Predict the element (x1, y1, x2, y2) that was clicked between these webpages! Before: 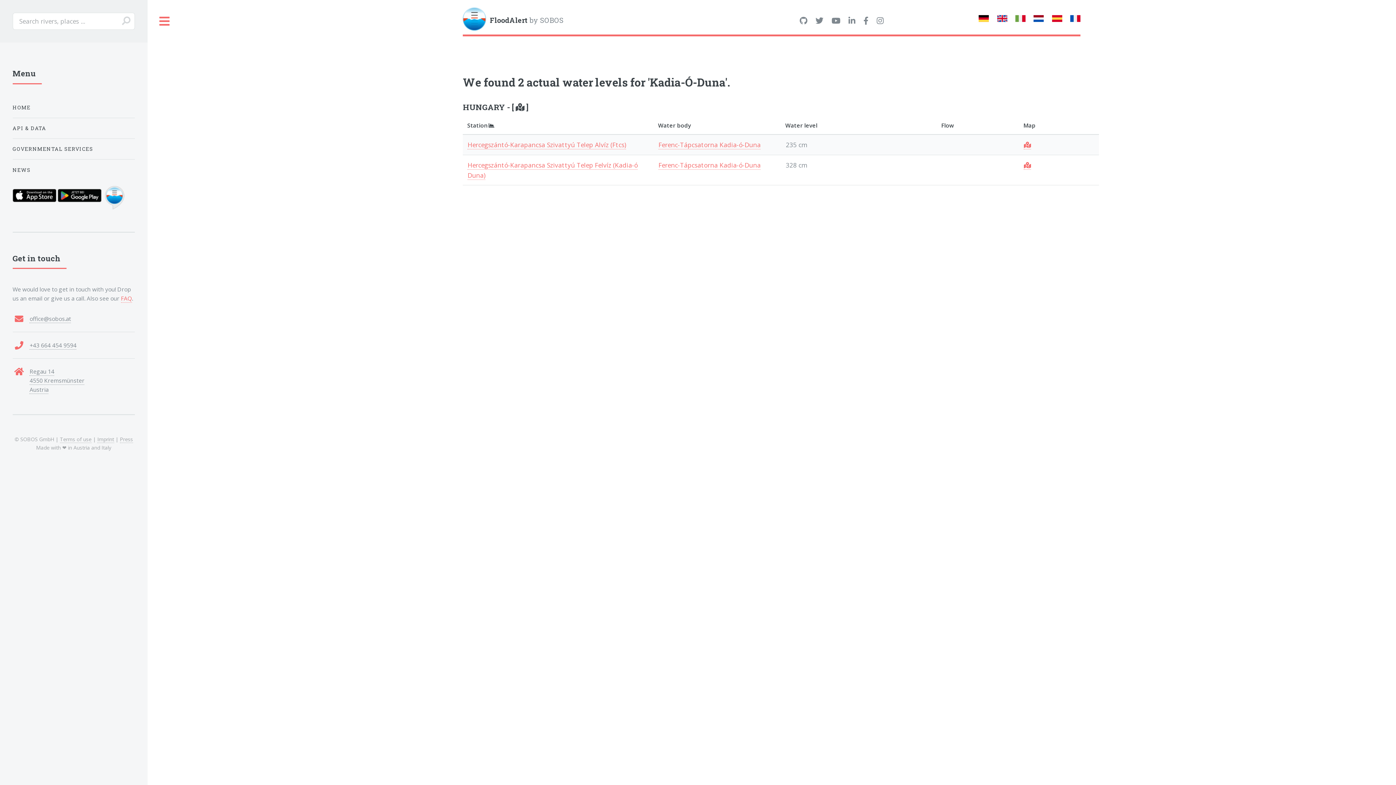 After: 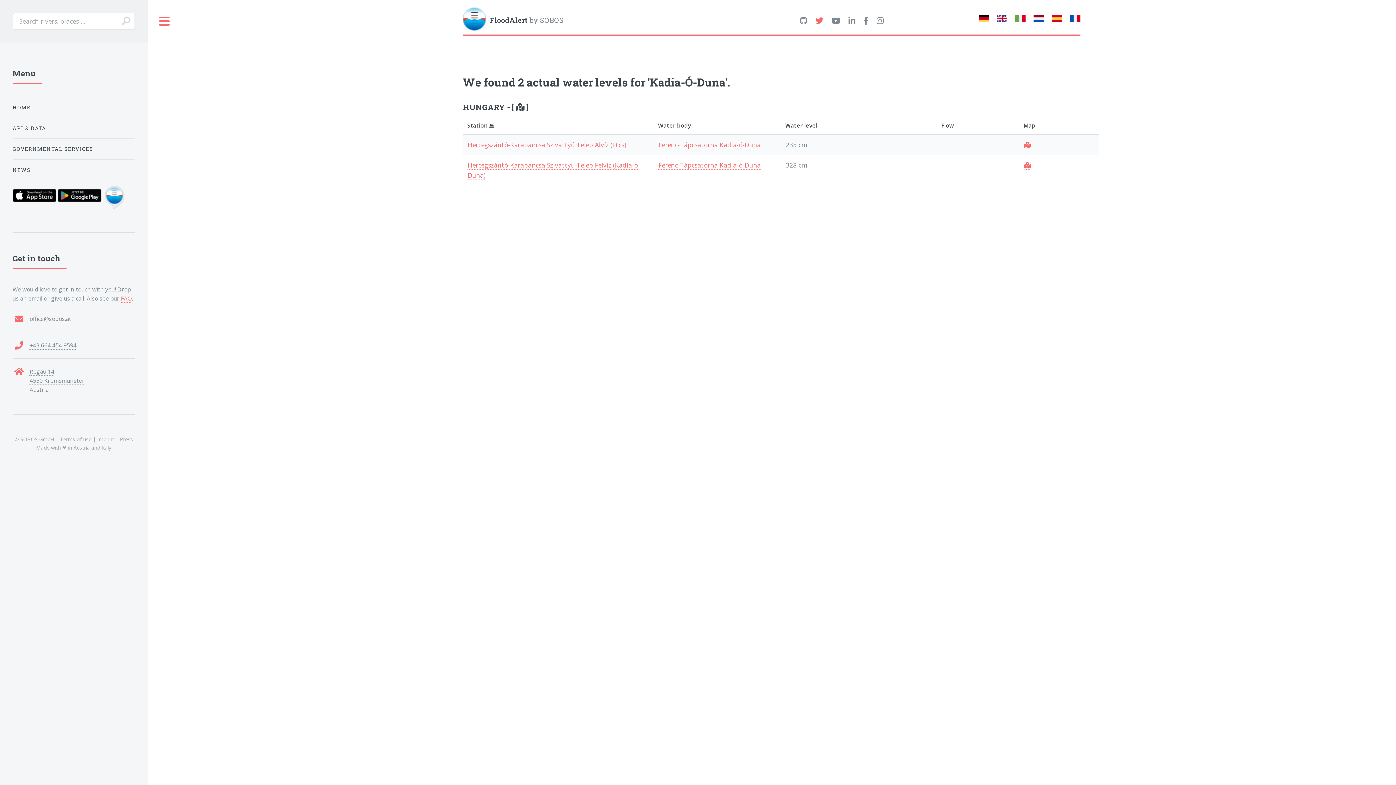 Action: bbox: (815, 16, 823, 25)